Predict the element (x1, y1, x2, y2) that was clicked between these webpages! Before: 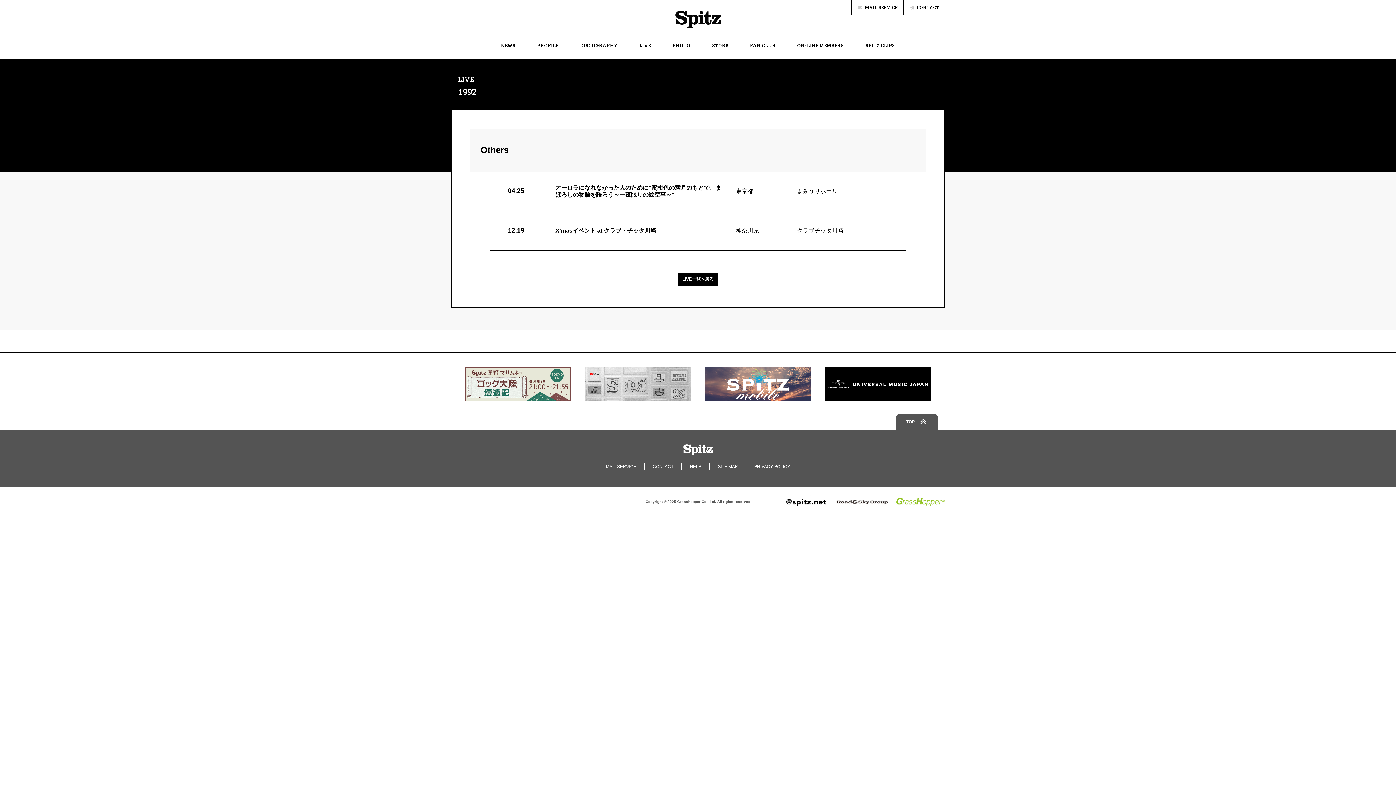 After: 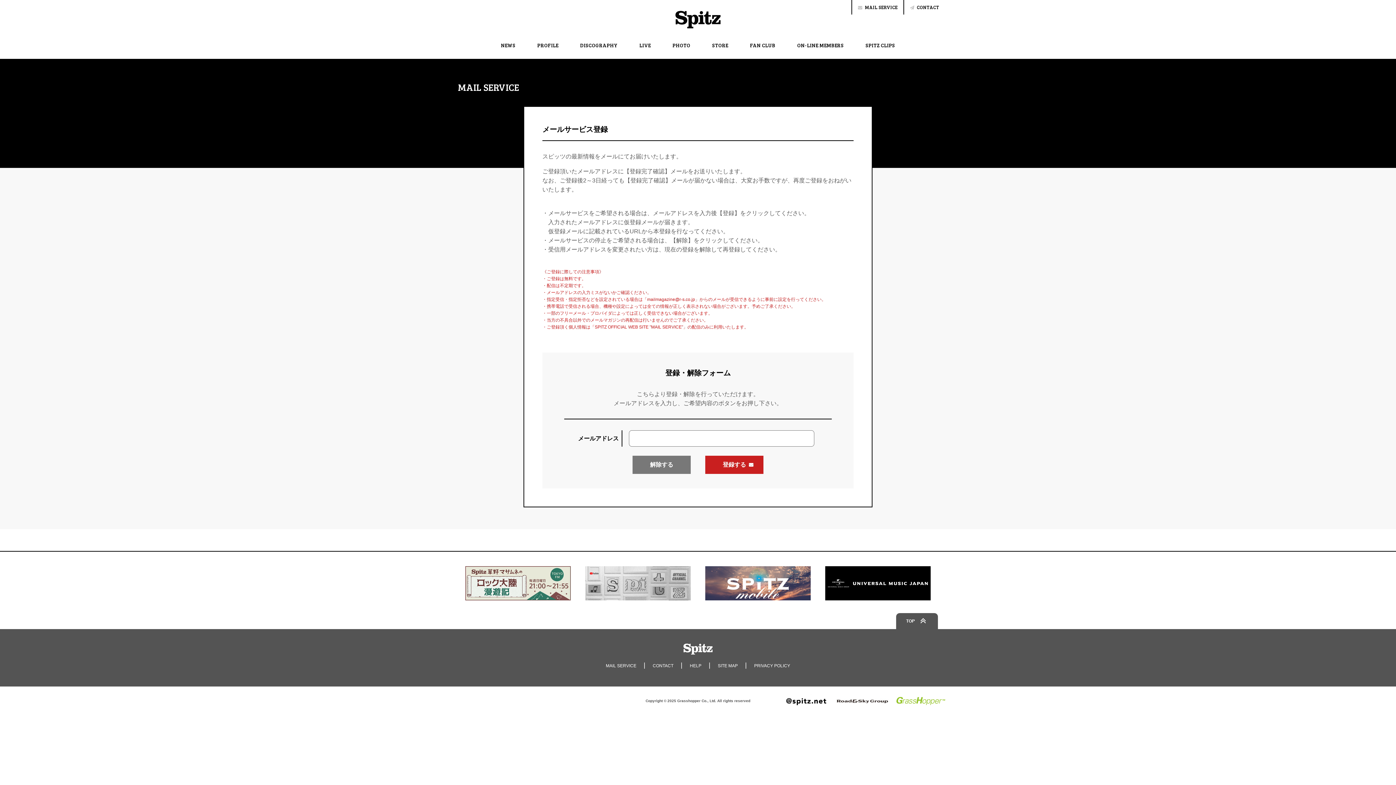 Action: label: MAIL SERVICE bbox: (858, 0, 897, 14)